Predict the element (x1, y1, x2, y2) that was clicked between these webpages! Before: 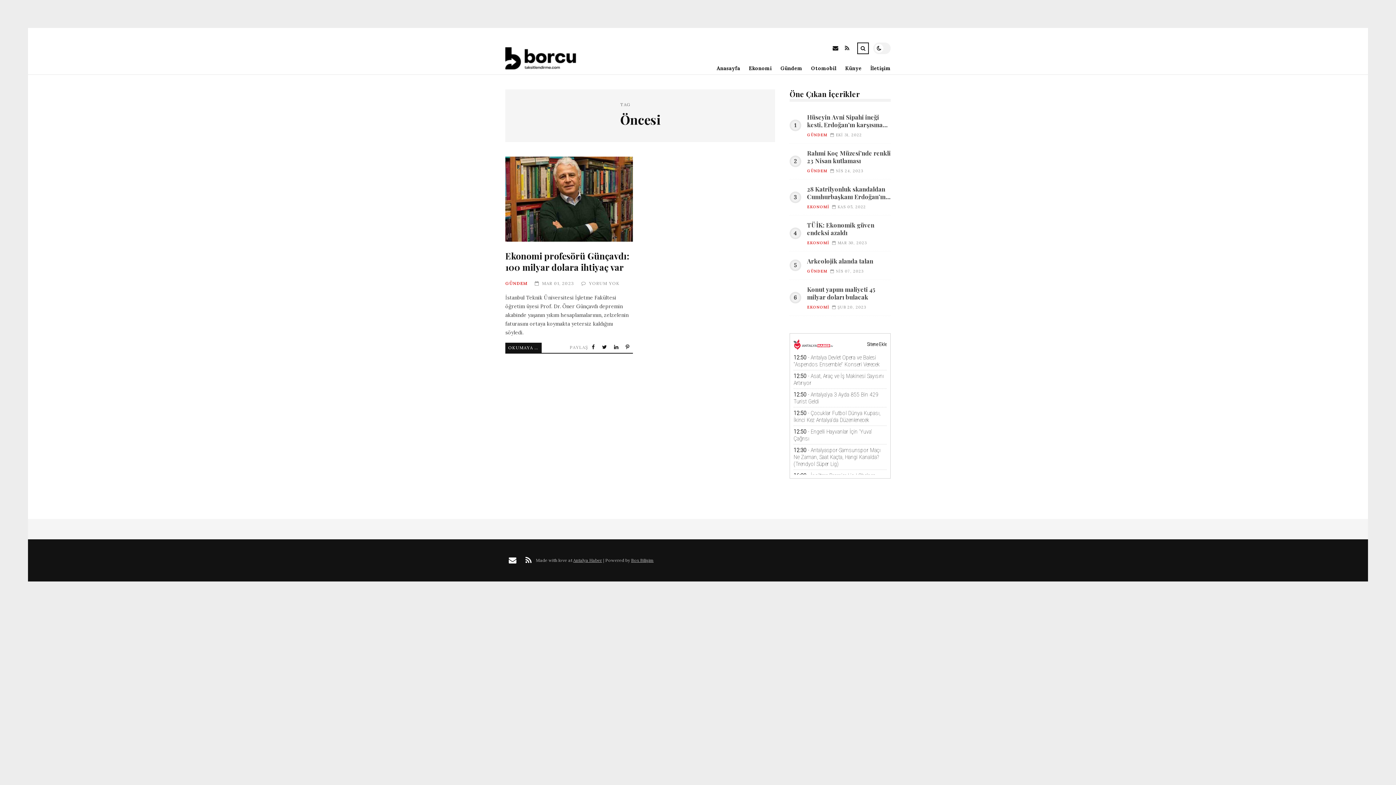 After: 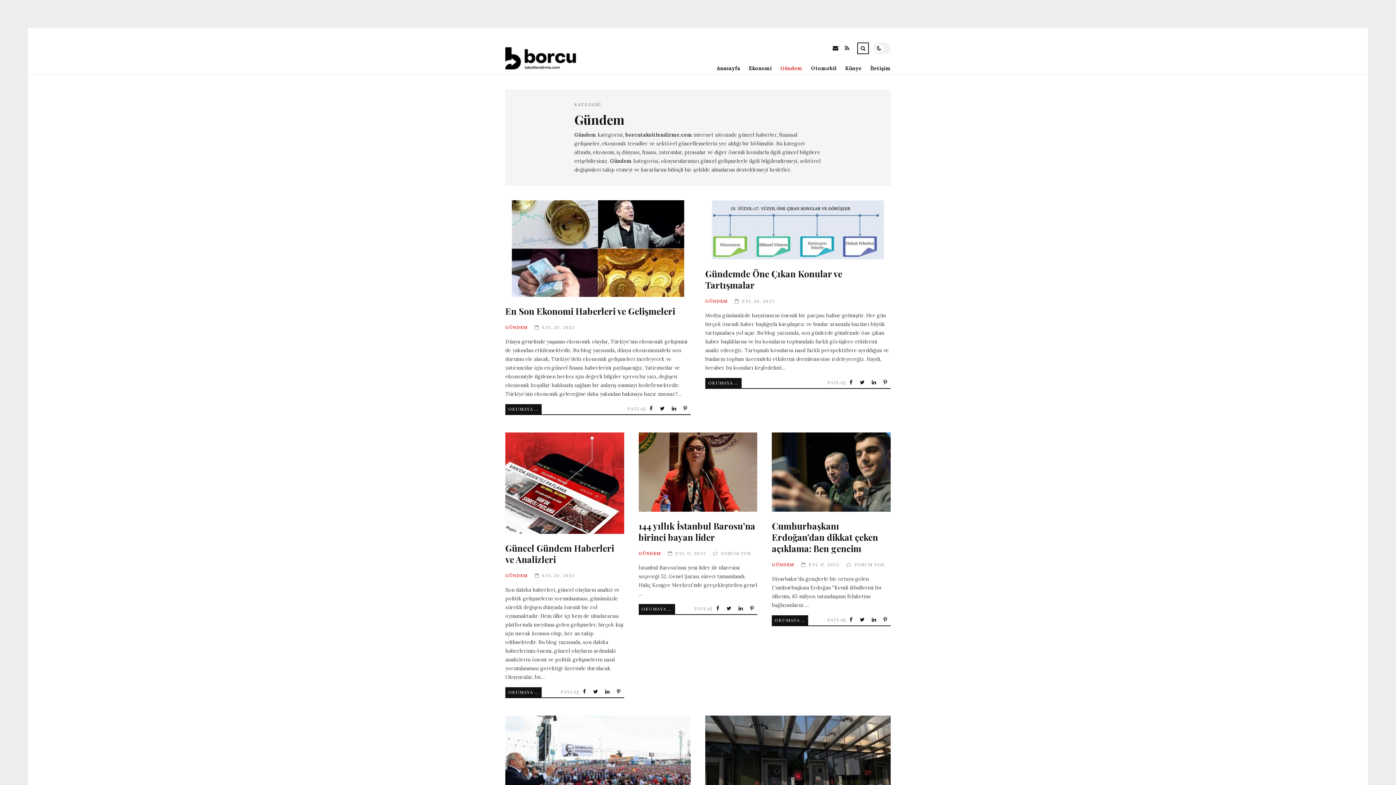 Action: bbox: (772, 62, 802, 74) label: Gündem